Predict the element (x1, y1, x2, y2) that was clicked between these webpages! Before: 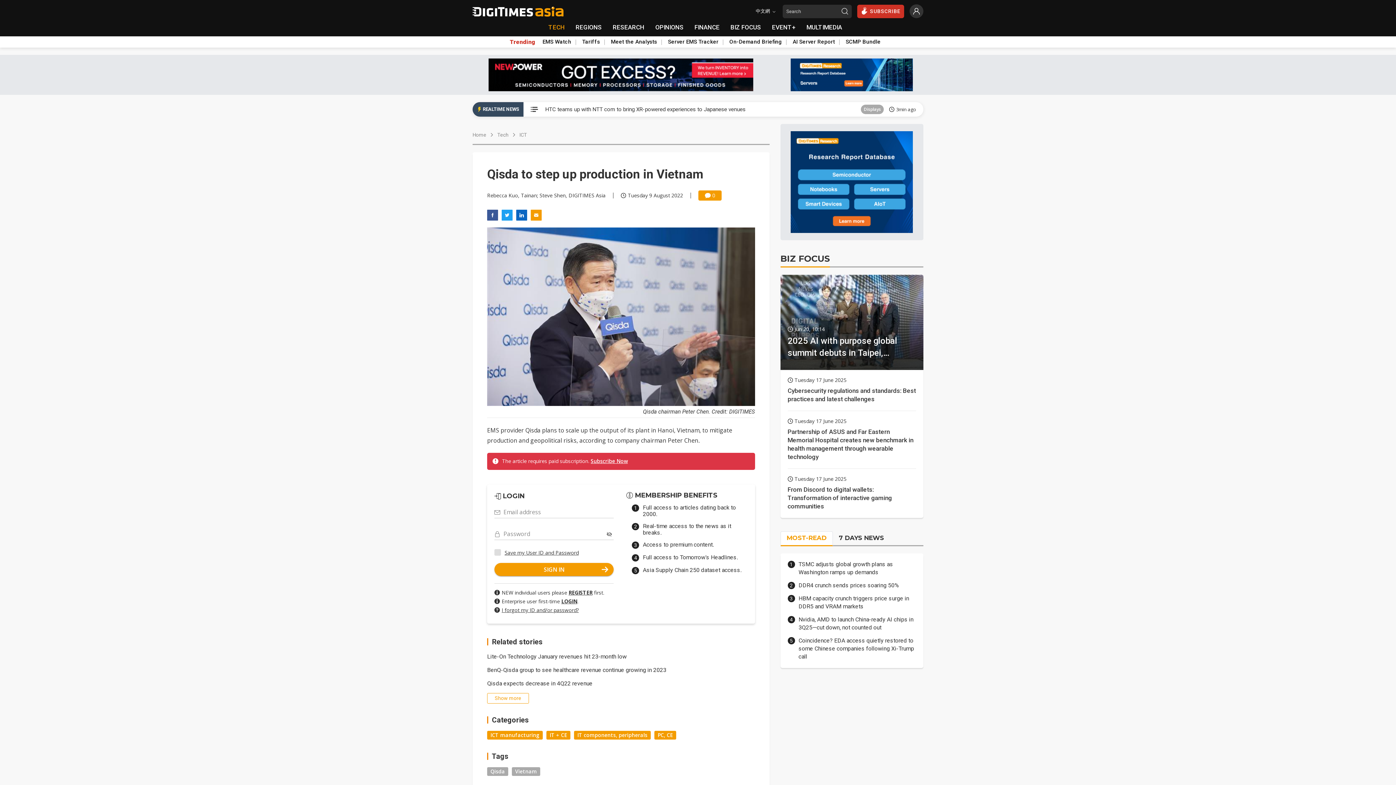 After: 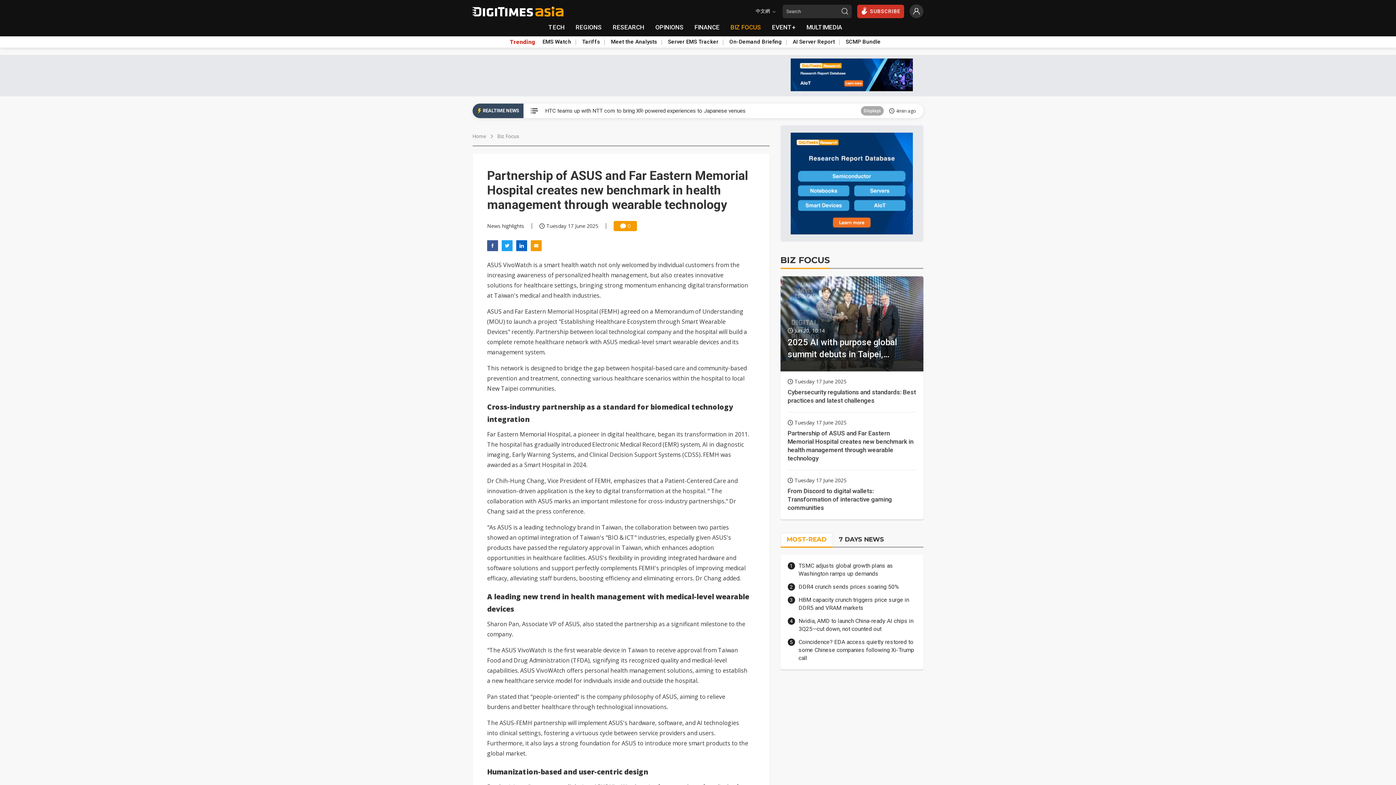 Action: label: Tuesday 17 June 2025
Partnership of ASUS and Far Eastern Memorial Hospital creates new benchmark in health management through wearable technology bbox: (787, 411, 916, 469)